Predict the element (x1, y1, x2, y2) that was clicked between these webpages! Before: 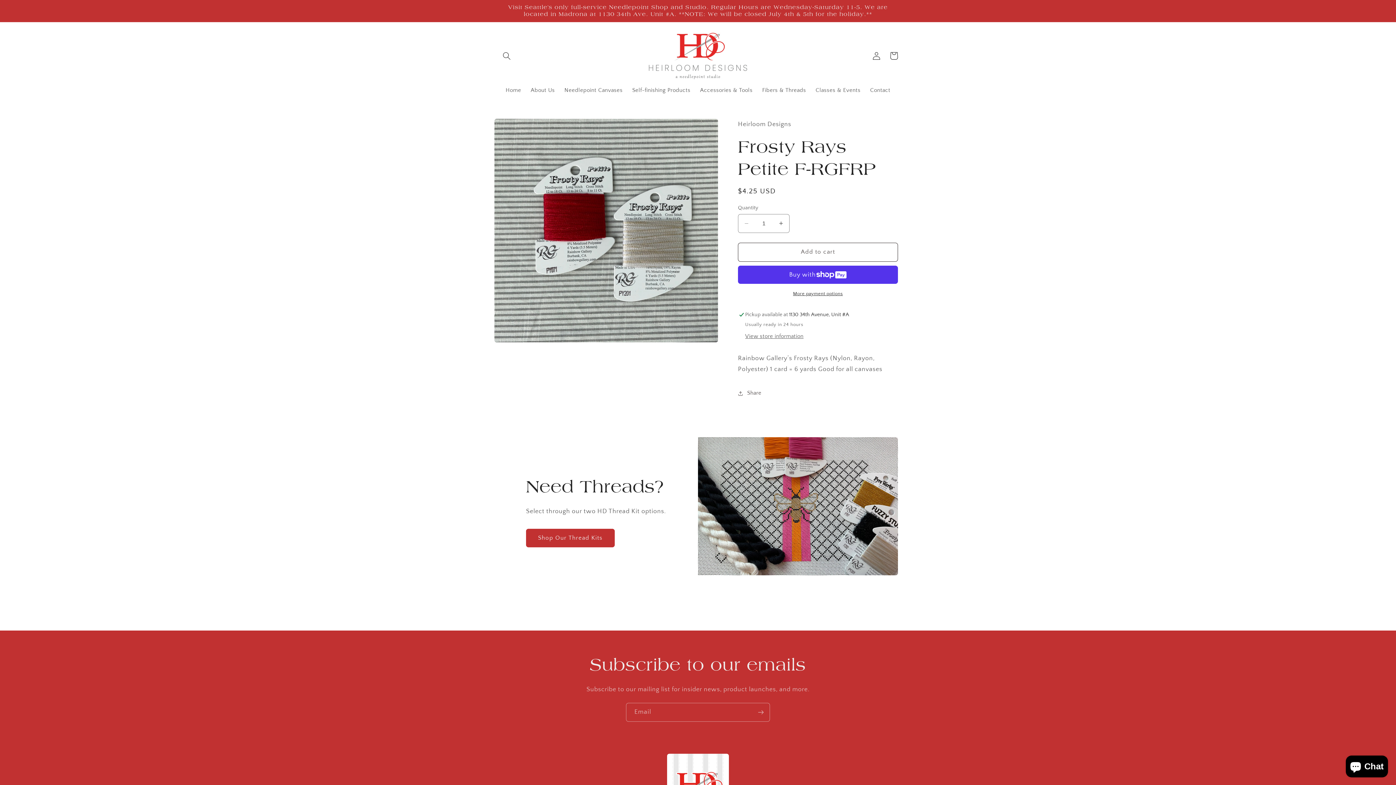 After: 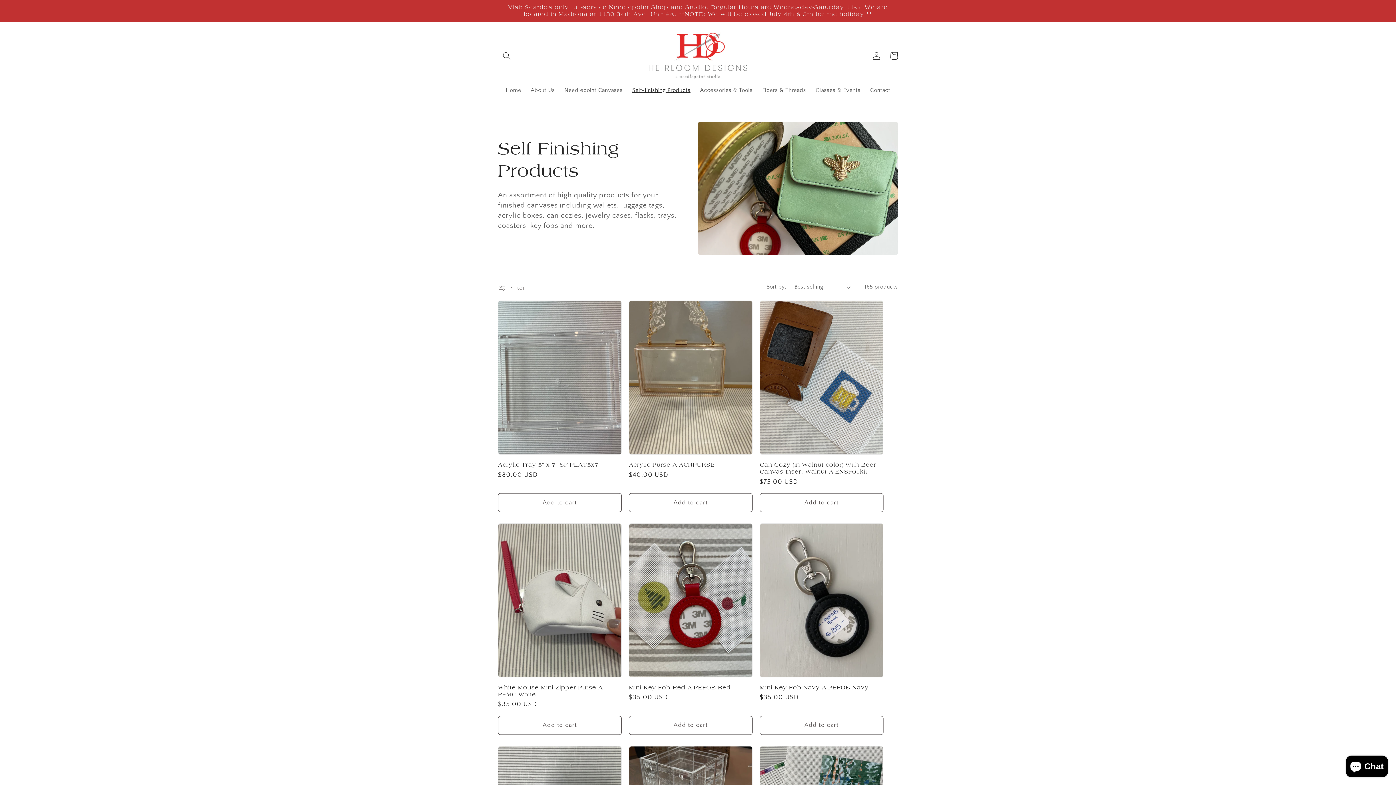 Action: label: Self-finishing Products bbox: (627, 82, 695, 98)